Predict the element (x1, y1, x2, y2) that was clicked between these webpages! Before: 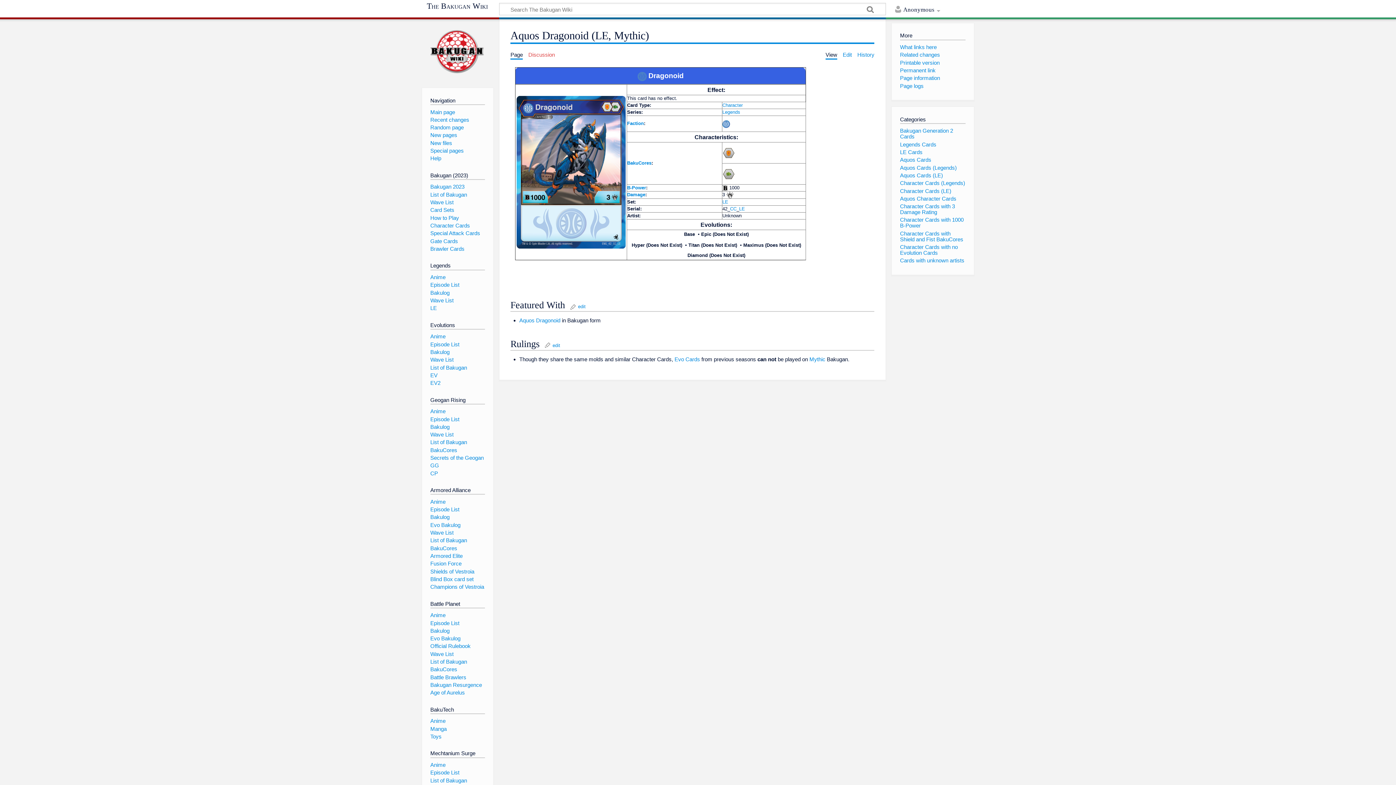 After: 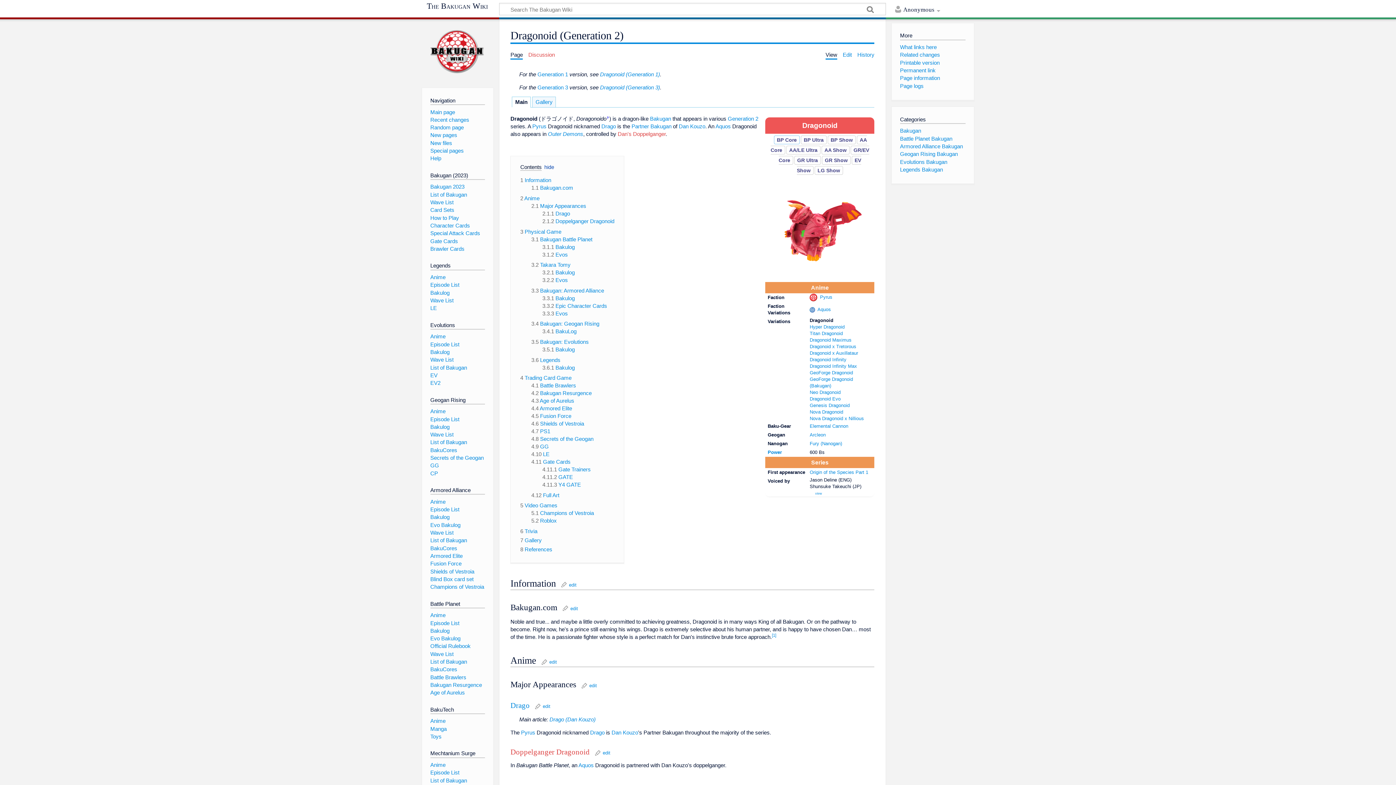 Action: label: Dragonoid bbox: (536, 317, 560, 323)